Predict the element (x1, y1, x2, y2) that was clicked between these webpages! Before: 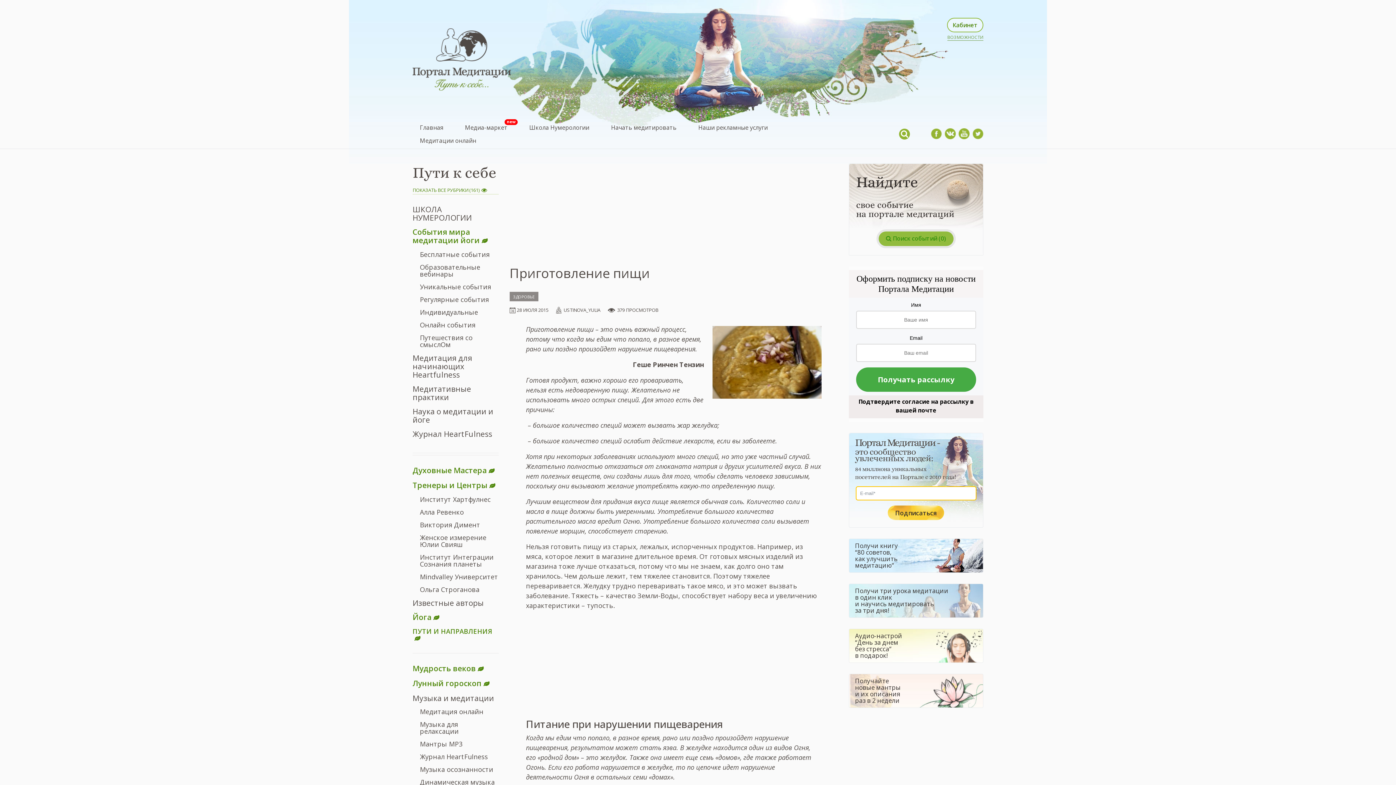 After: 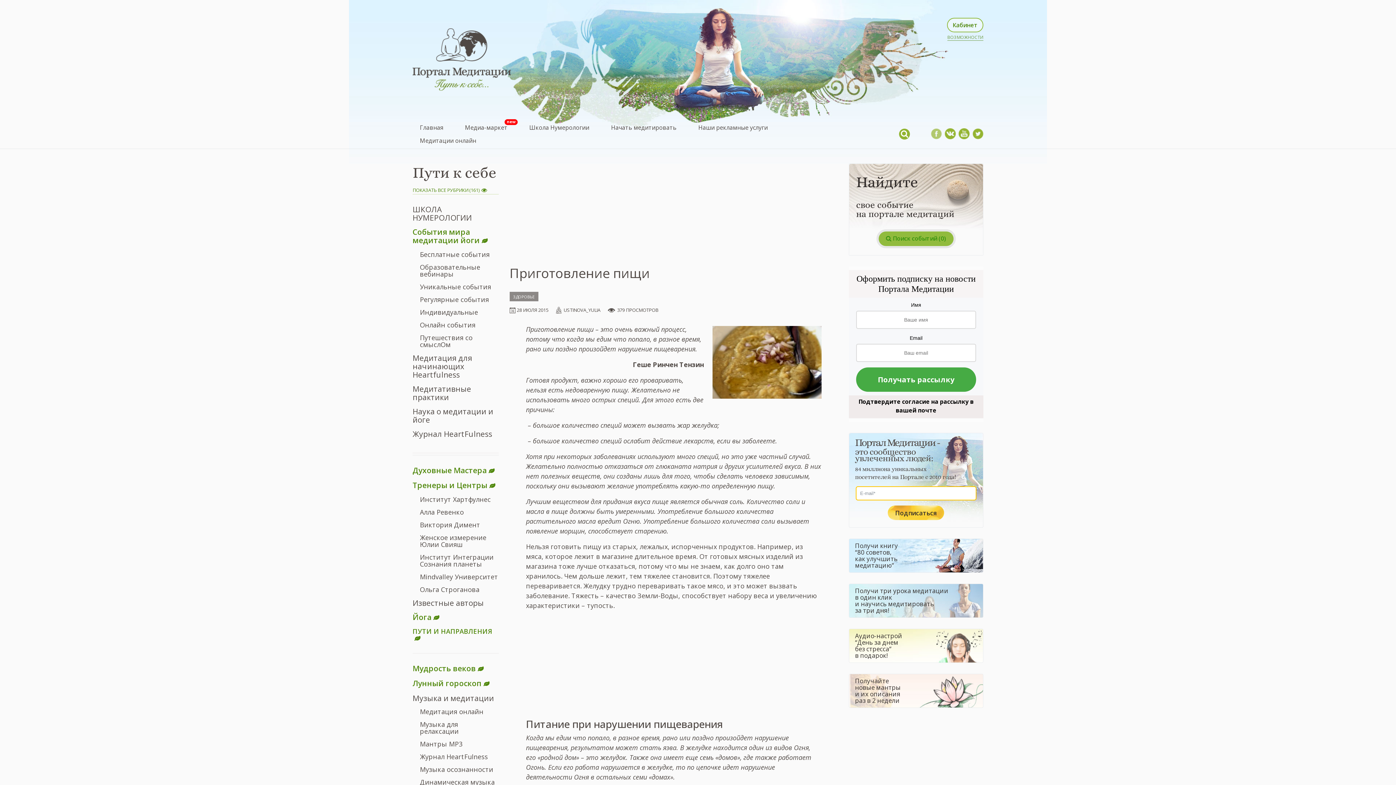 Action: bbox: (931, 128, 942, 139)